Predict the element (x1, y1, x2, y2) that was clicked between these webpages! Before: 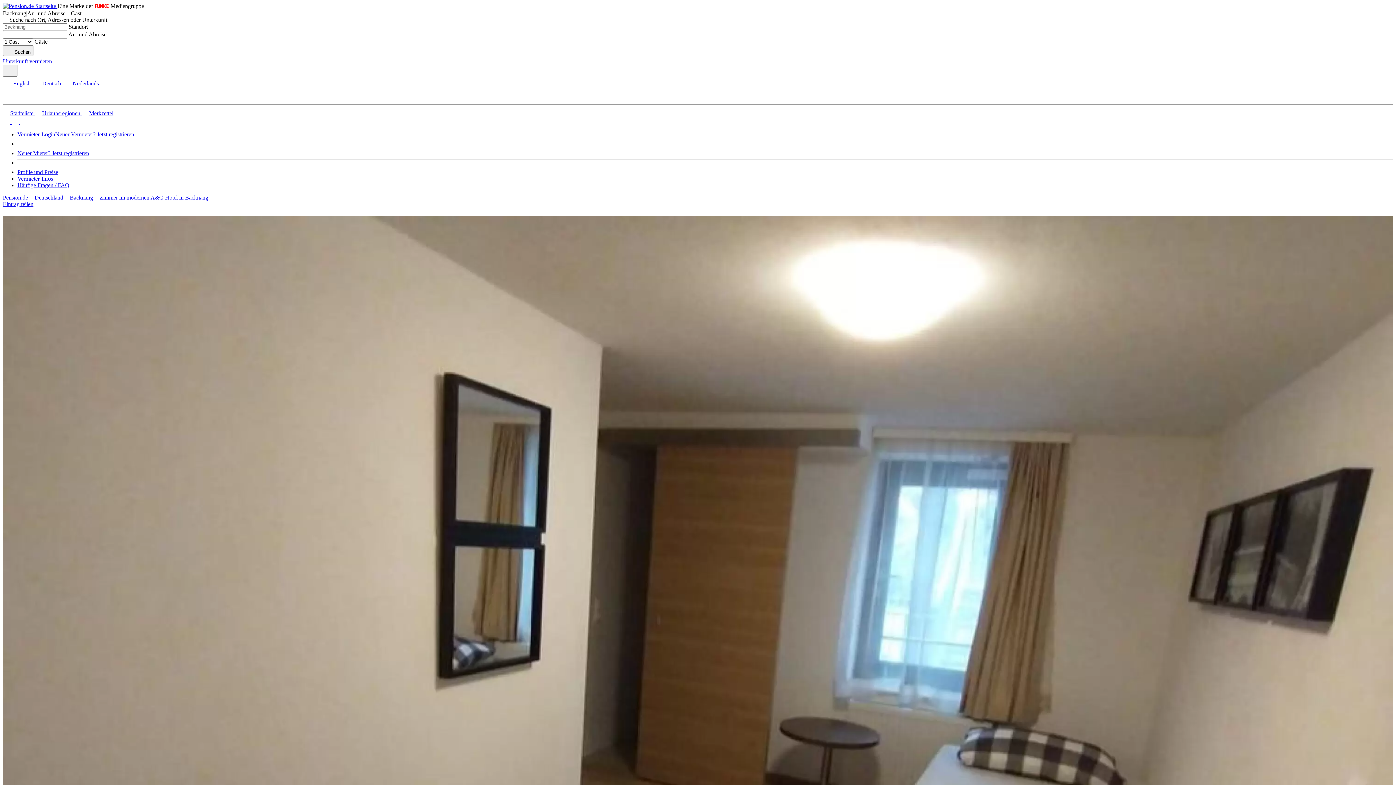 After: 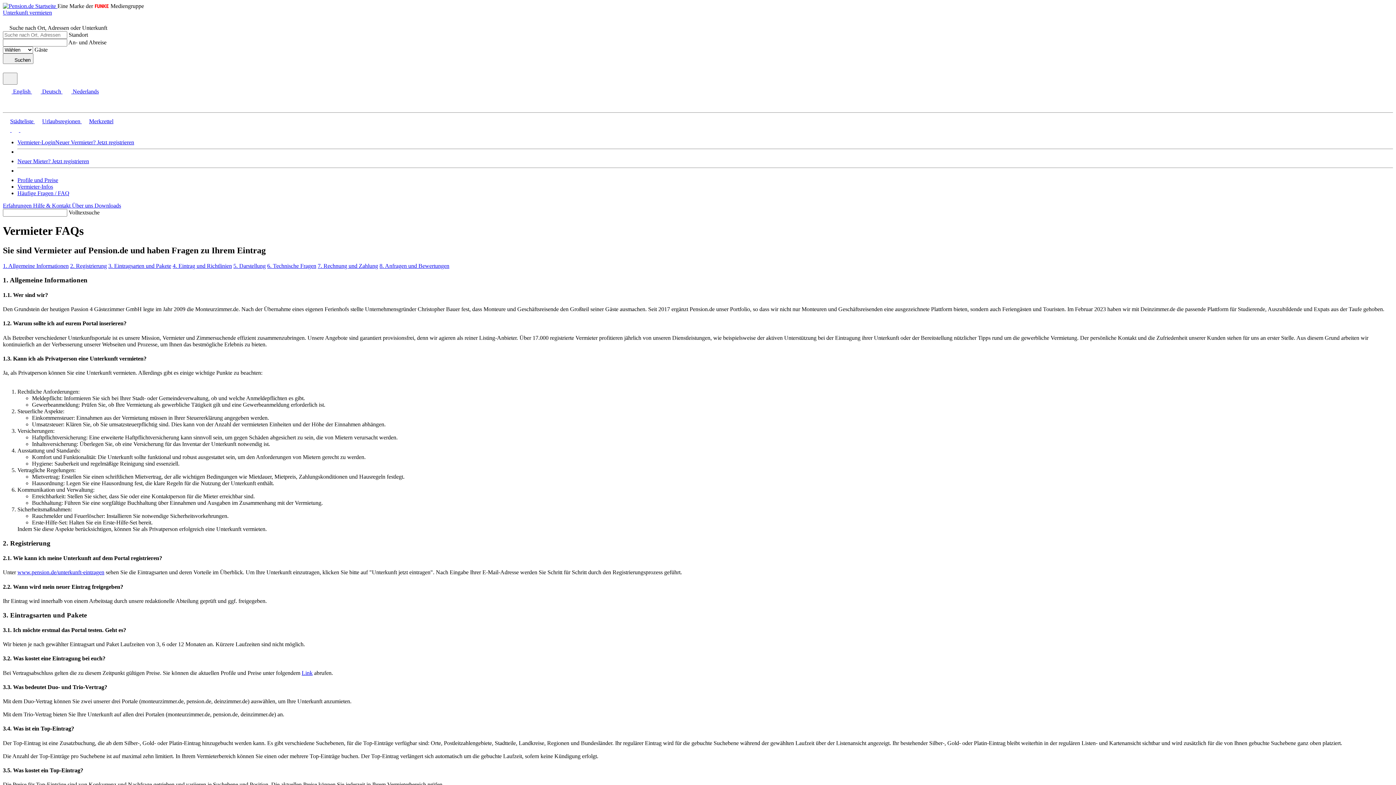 Action: label: Häufige Fragen / FAQ bbox: (17, 182, 69, 188)